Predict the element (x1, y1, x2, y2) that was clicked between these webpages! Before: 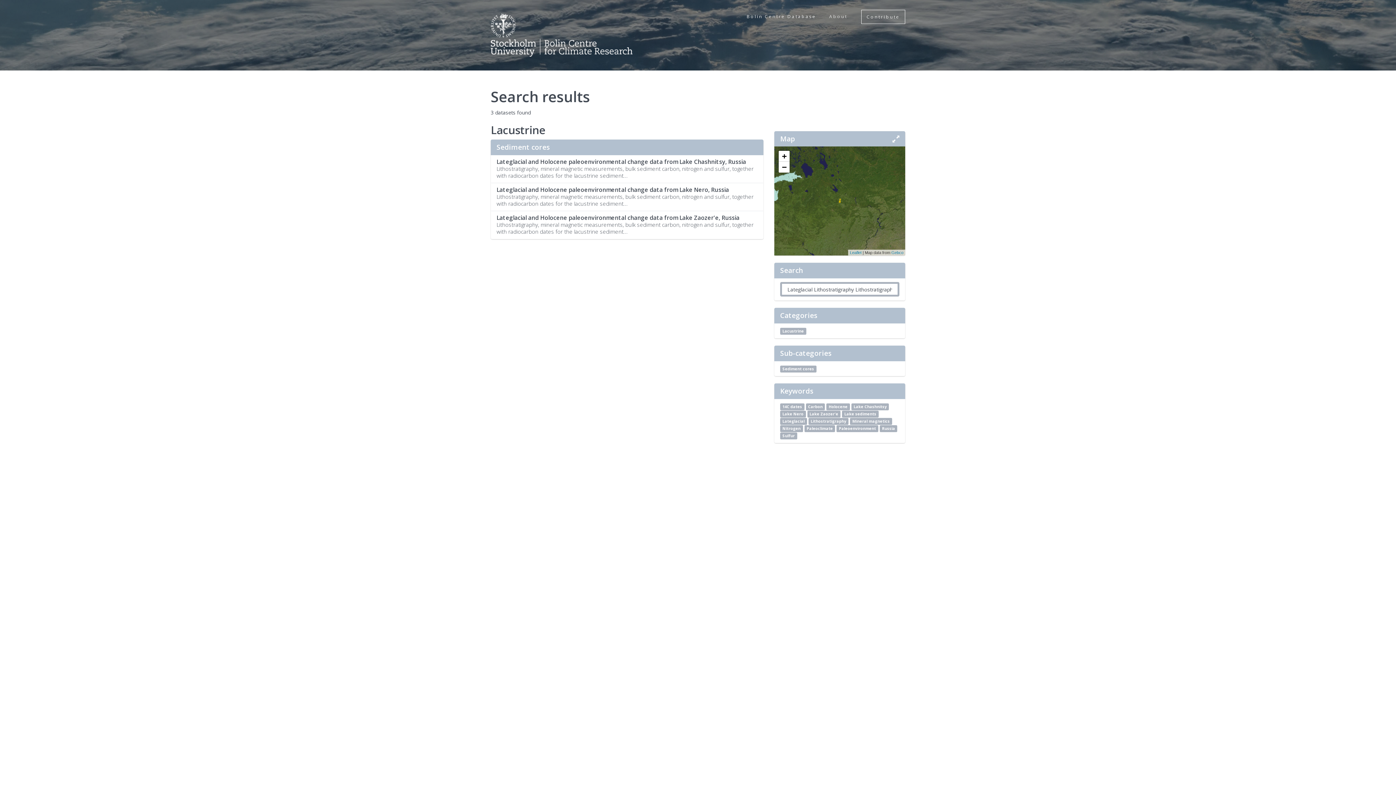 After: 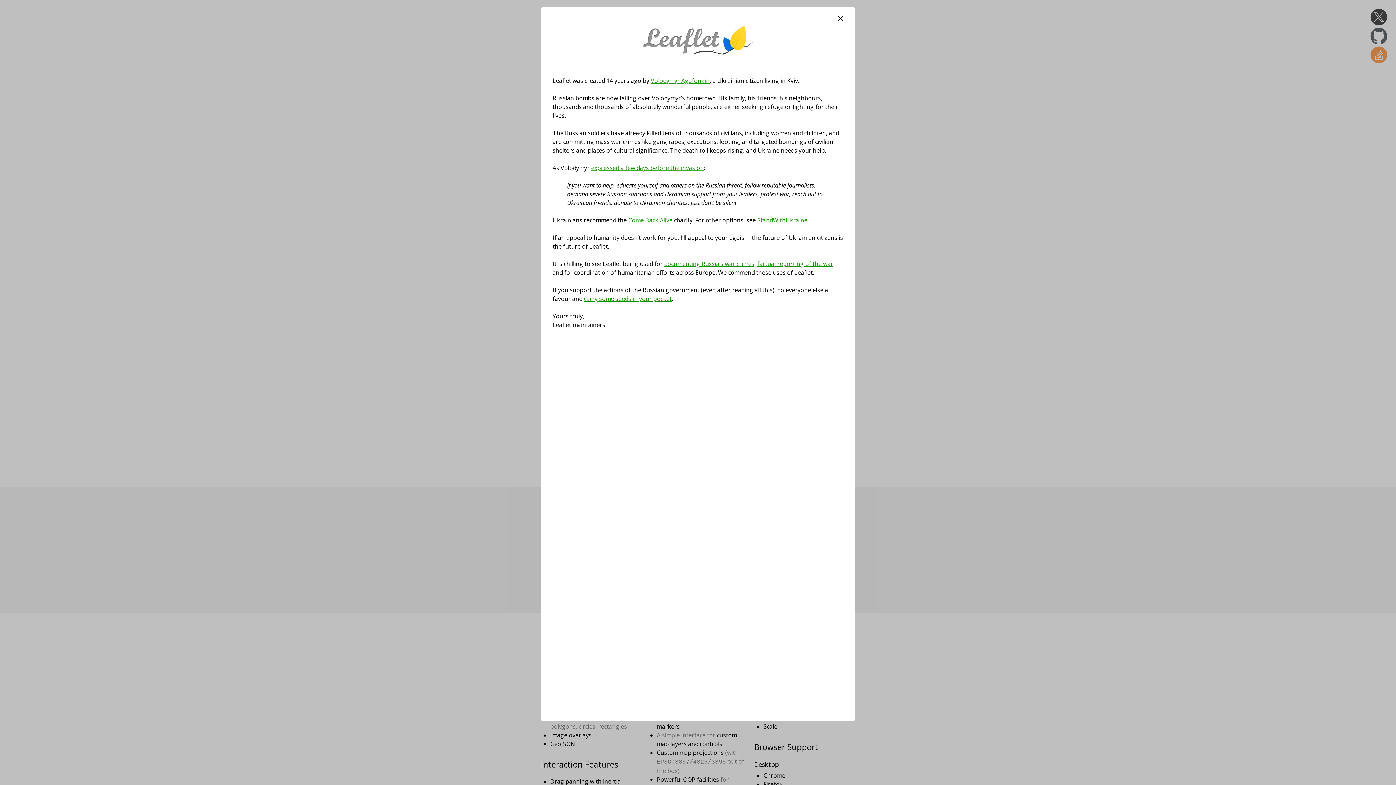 Action: bbox: (850, 250, 861, 254) label: Leaflet